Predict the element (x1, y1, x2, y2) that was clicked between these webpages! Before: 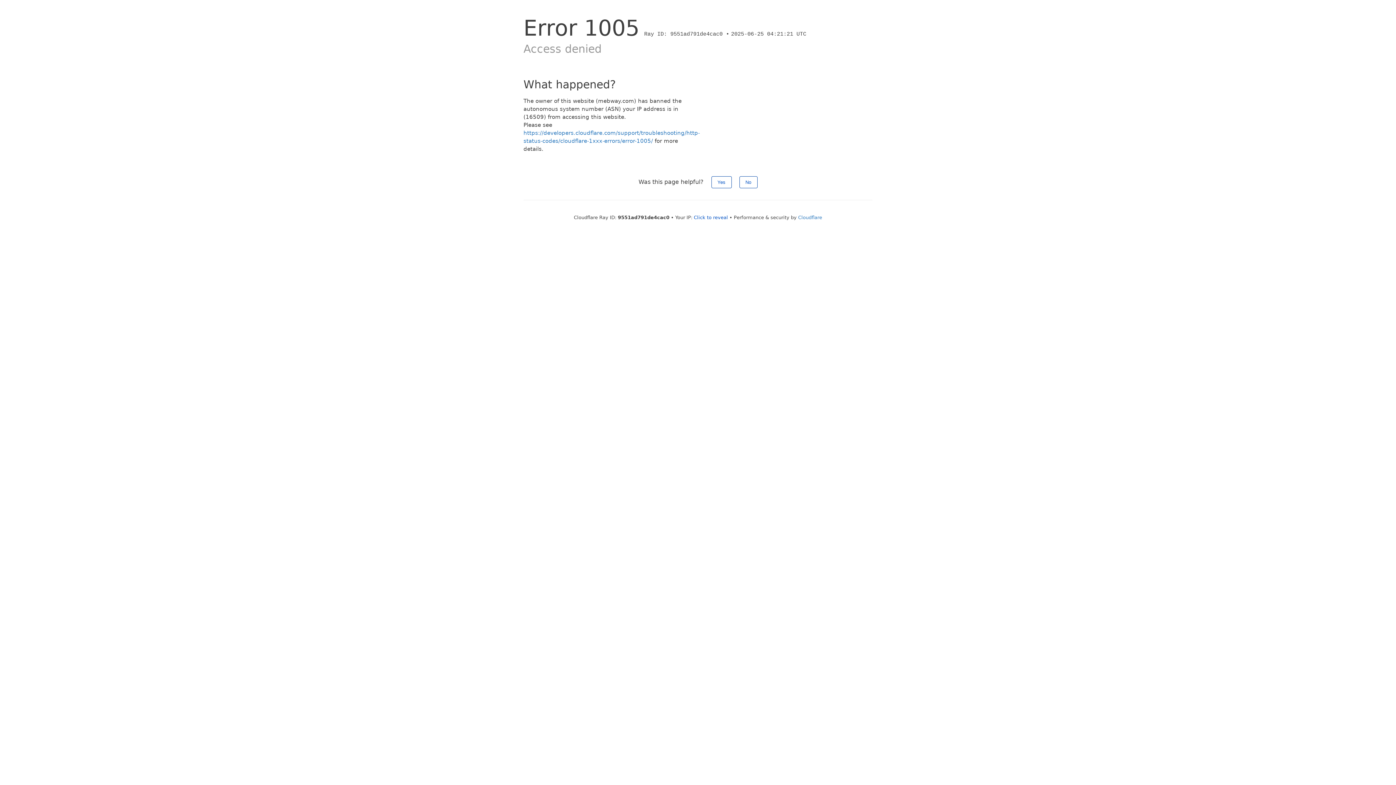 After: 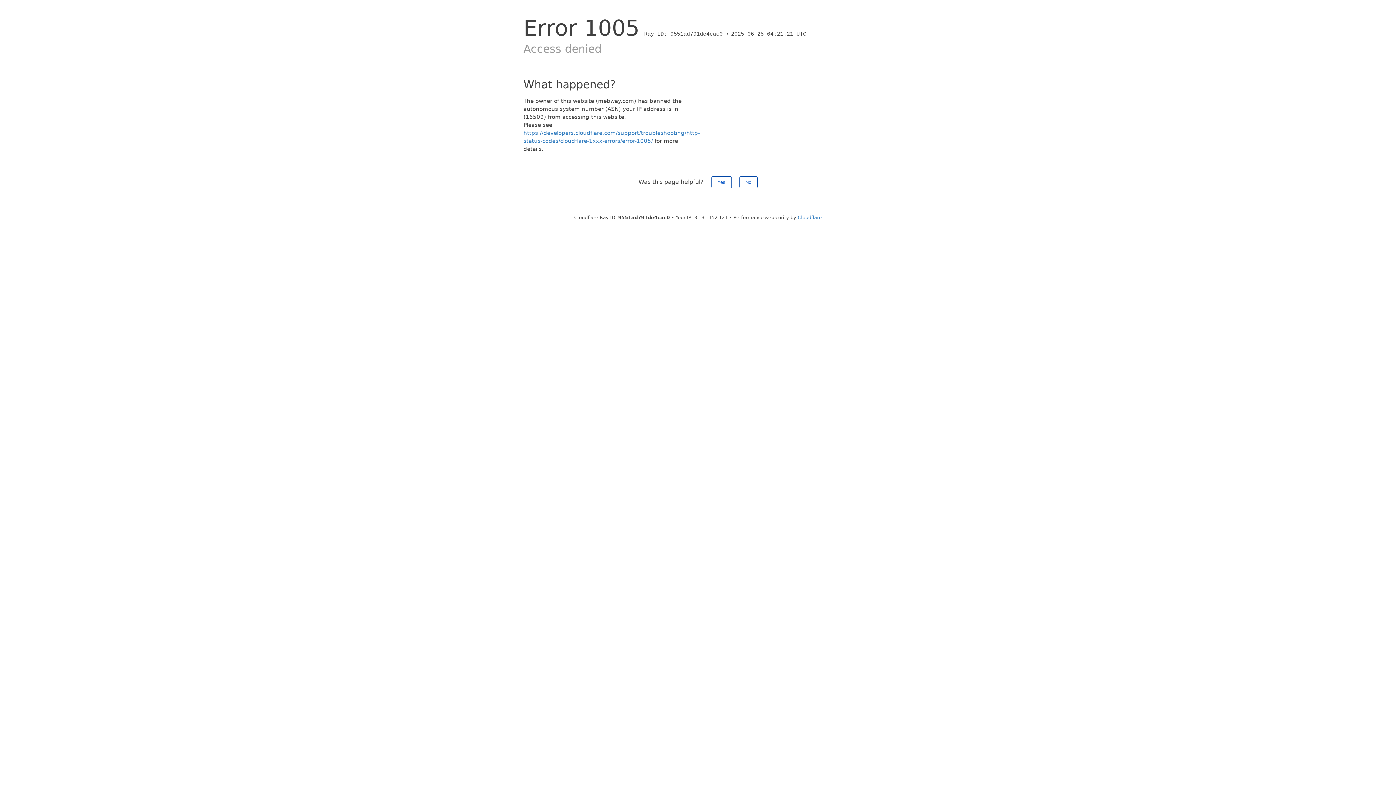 Action: label: Click to reveal bbox: (694, 214, 728, 220)